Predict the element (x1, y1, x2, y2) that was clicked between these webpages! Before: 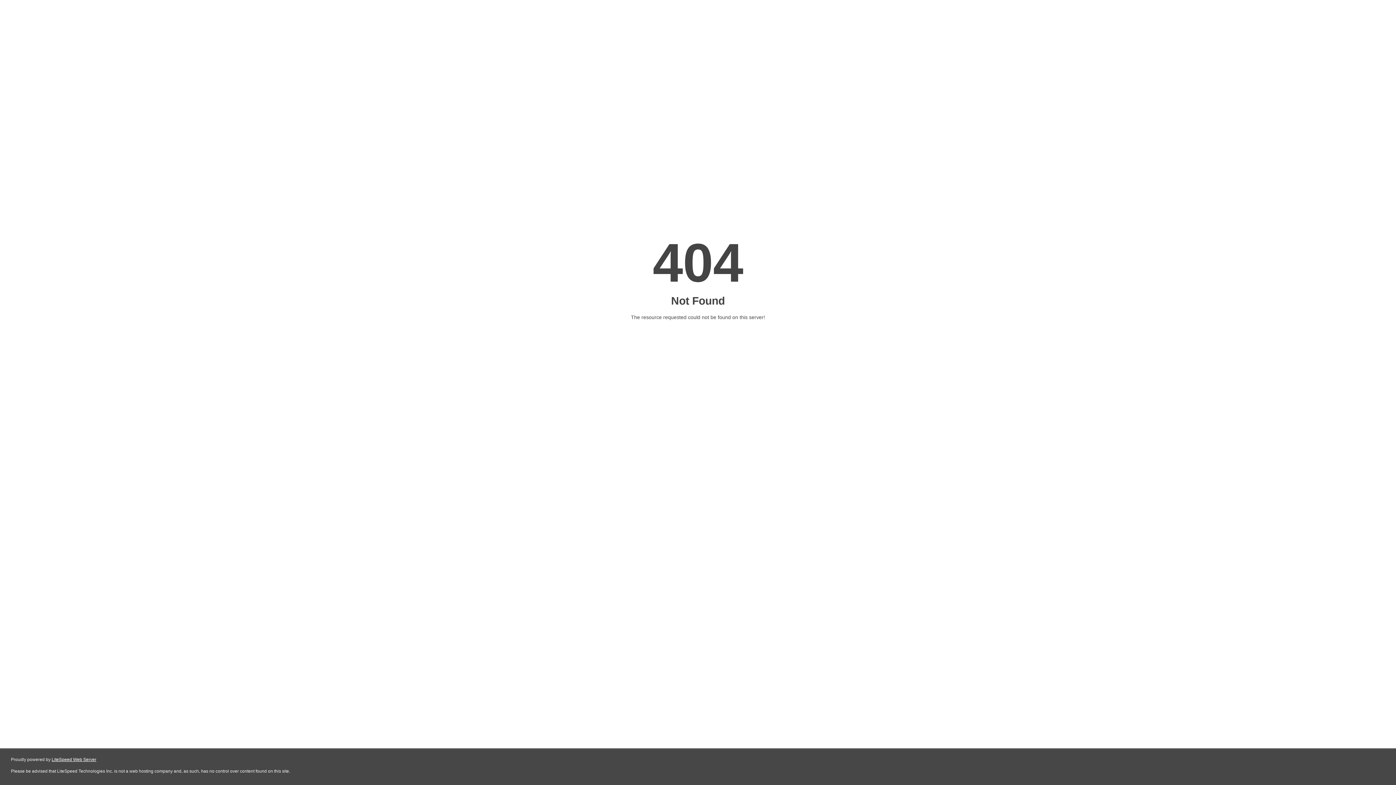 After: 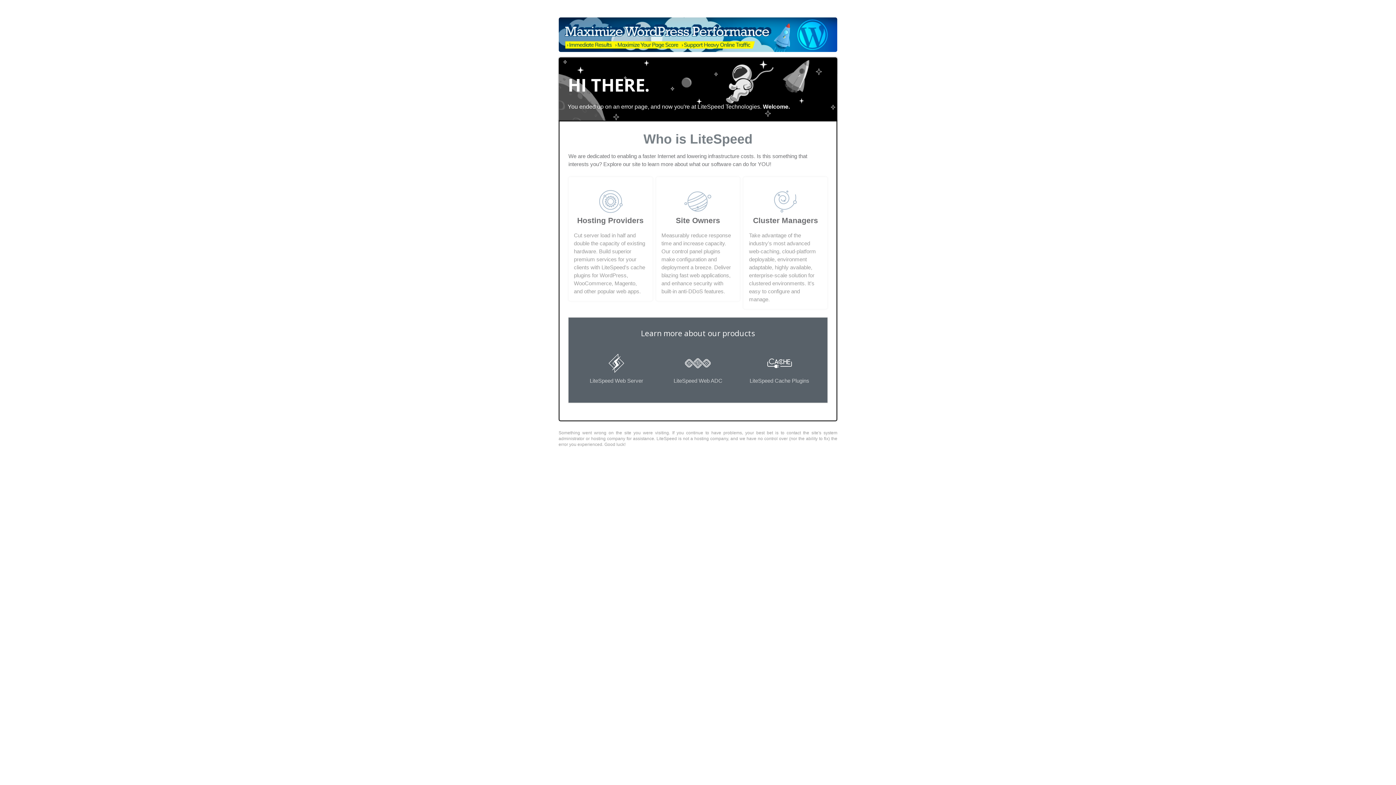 Action: bbox: (51, 757, 96, 762) label: LiteSpeed Web Server